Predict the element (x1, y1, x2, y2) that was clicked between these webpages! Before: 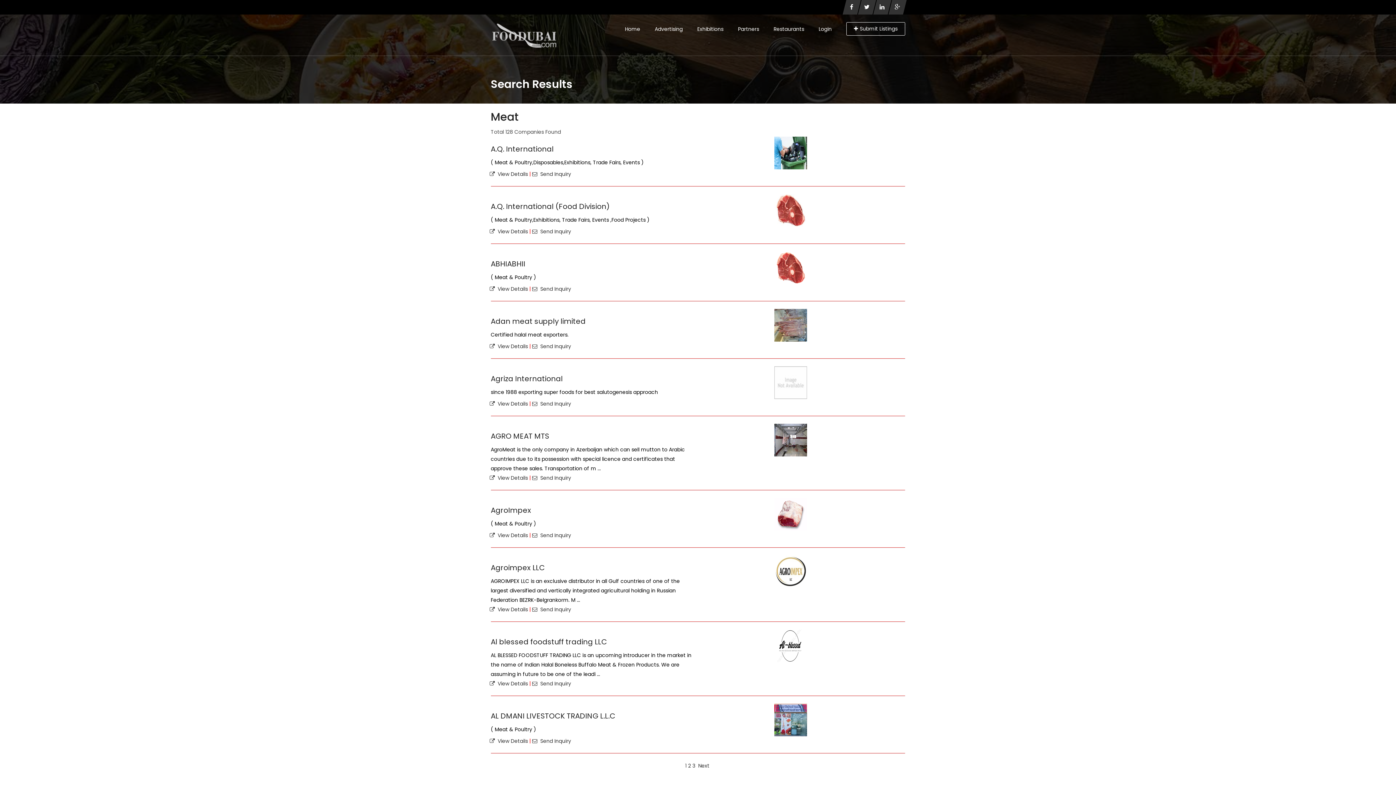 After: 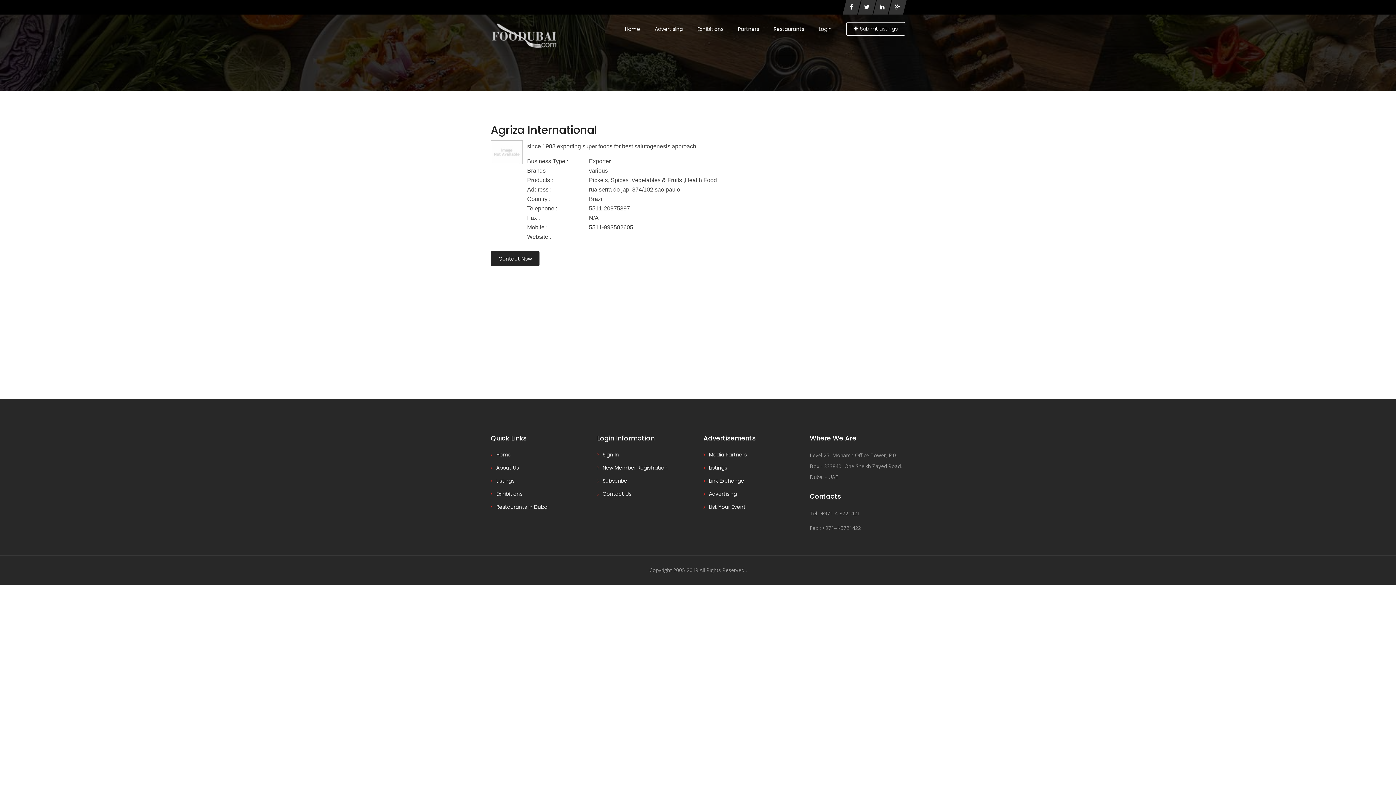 Action: label:   View Details bbox: (489, 400, 528, 407)